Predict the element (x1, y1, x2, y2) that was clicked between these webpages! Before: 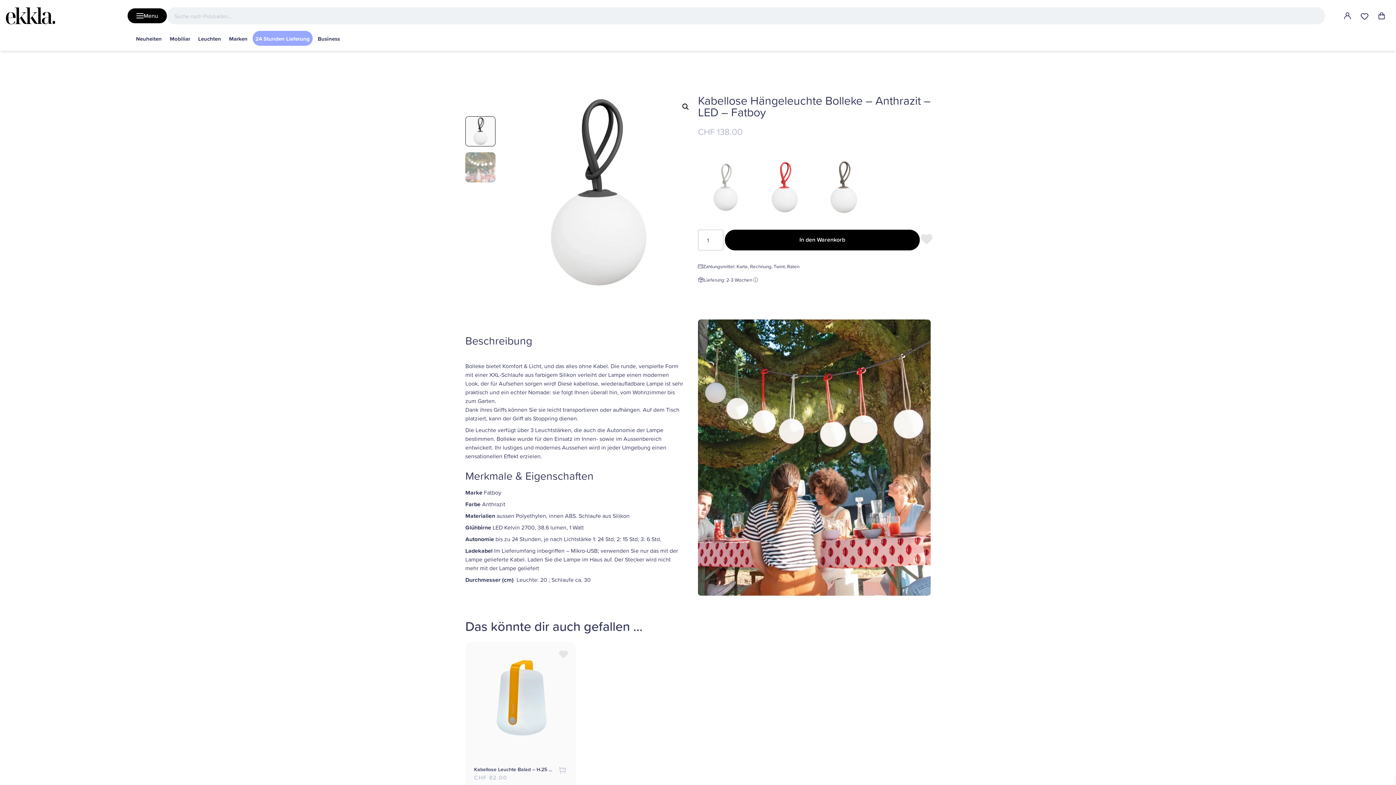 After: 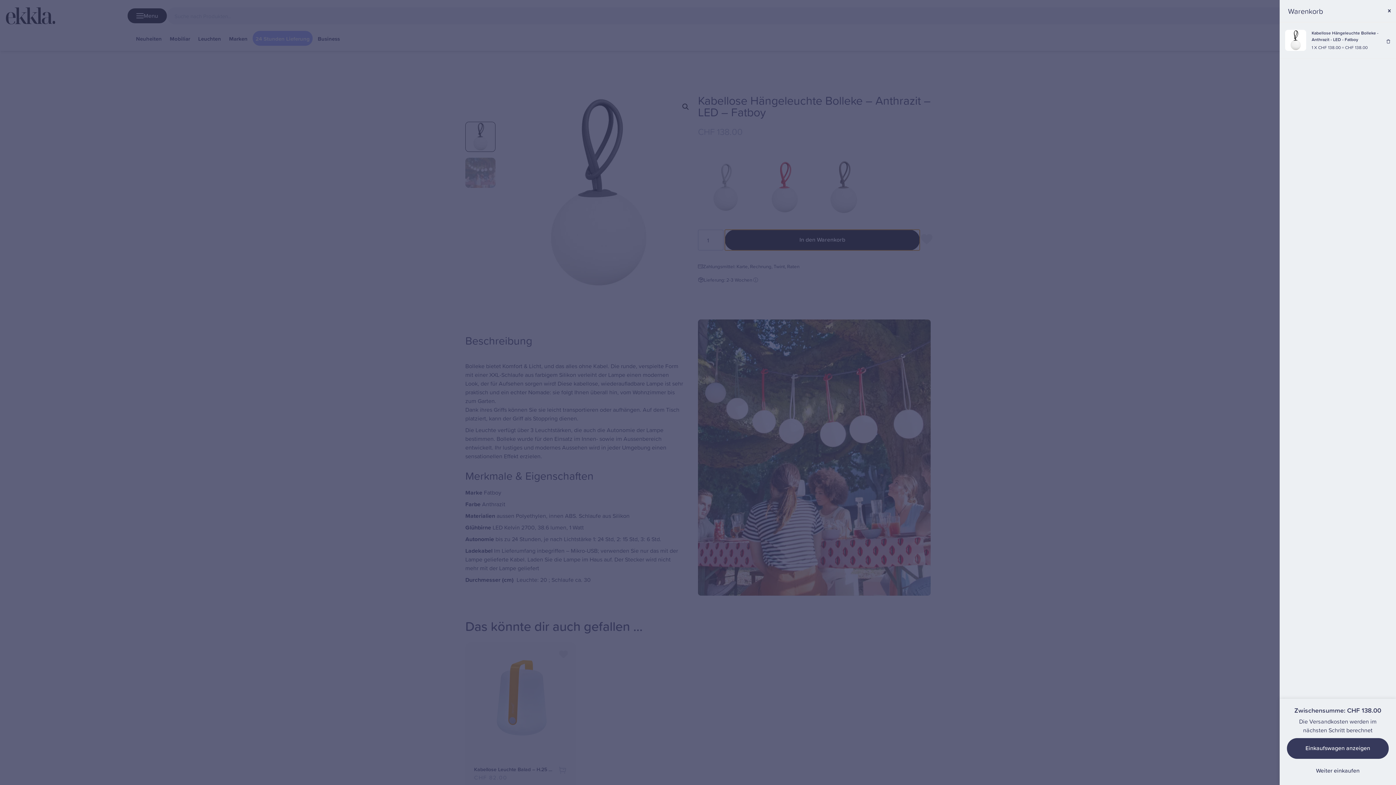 Action: label: In den Warenkorb bbox: (725, 229, 920, 250)